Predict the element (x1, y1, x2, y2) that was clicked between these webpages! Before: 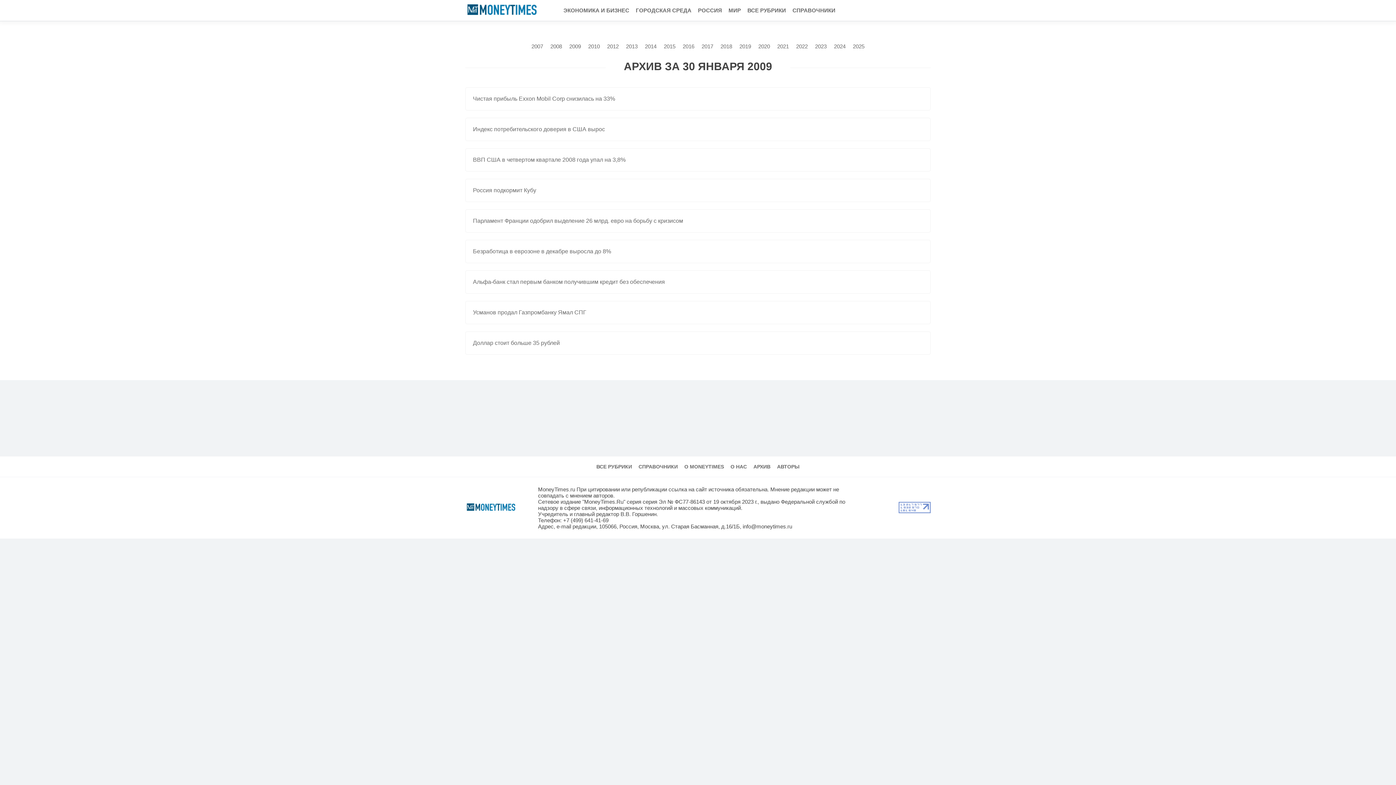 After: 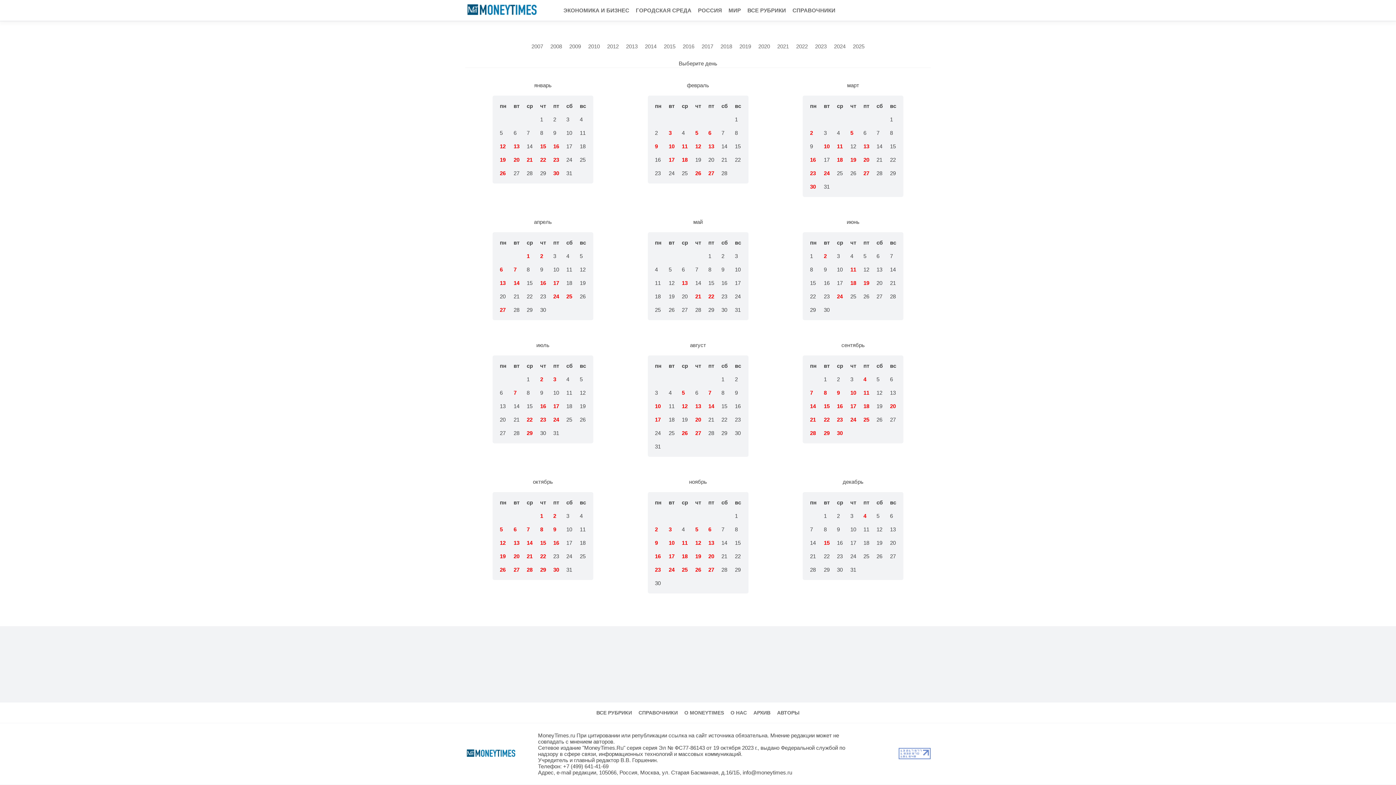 Action: label: 2015 bbox: (660, 39, 679, 53)